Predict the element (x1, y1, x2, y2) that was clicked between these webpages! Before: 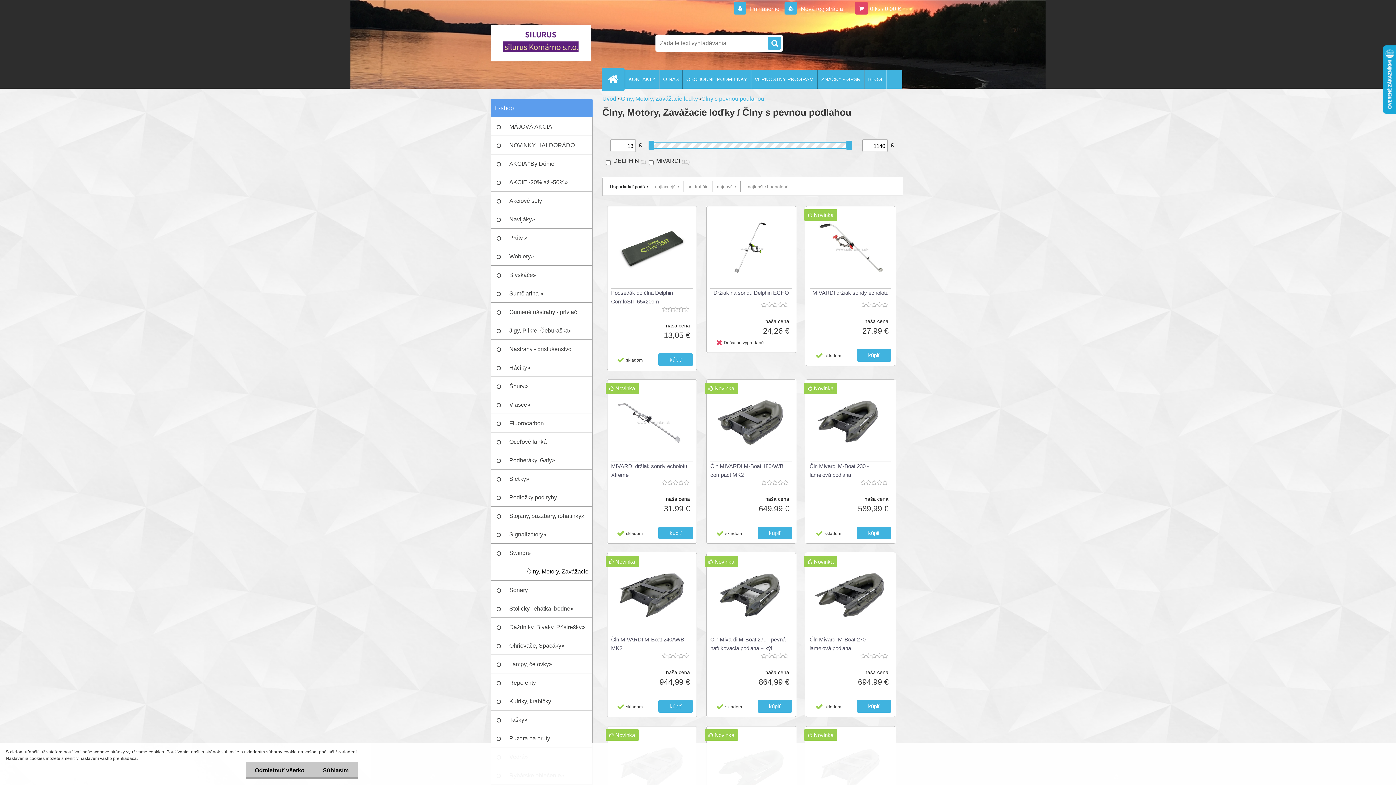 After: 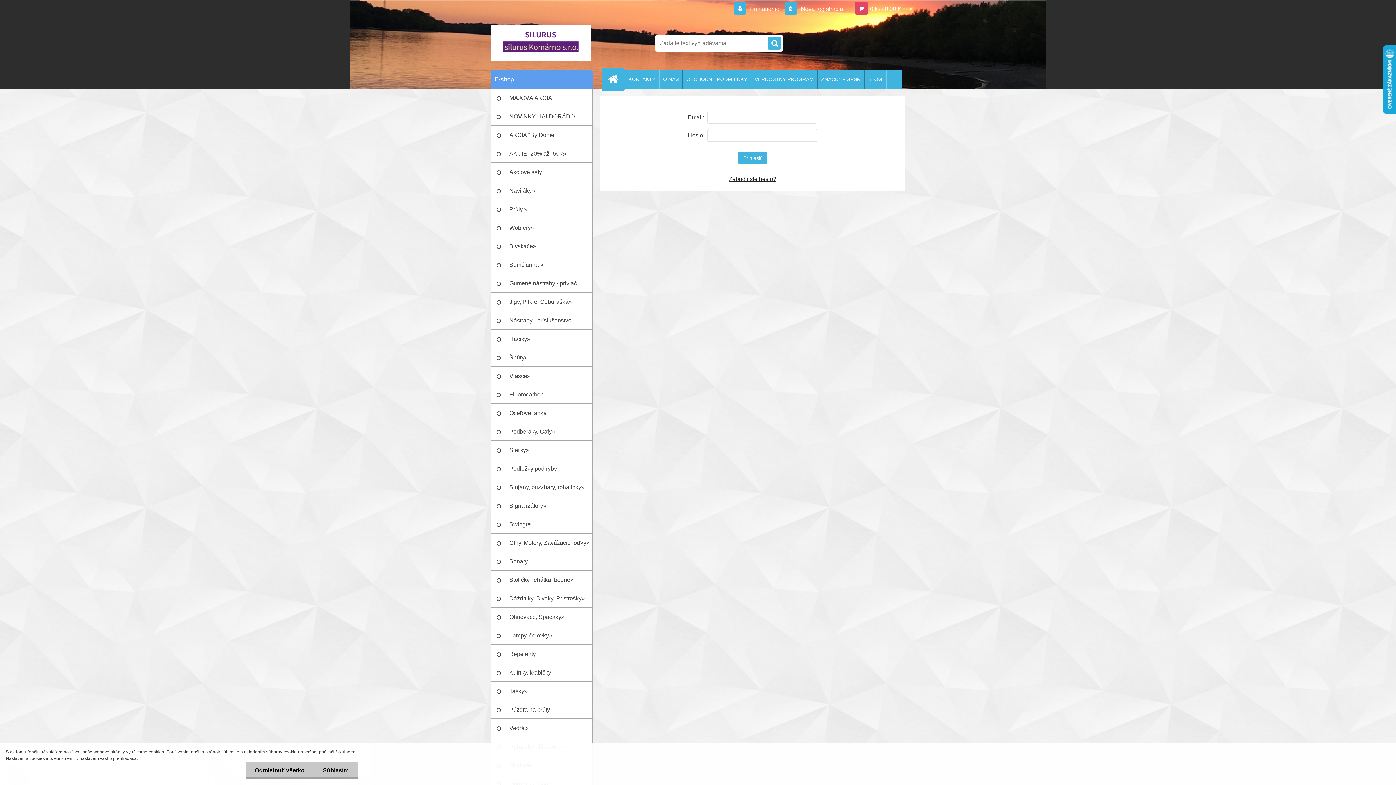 Action: label:  Prihlásenie  bbox: (733, 5, 781, 12)